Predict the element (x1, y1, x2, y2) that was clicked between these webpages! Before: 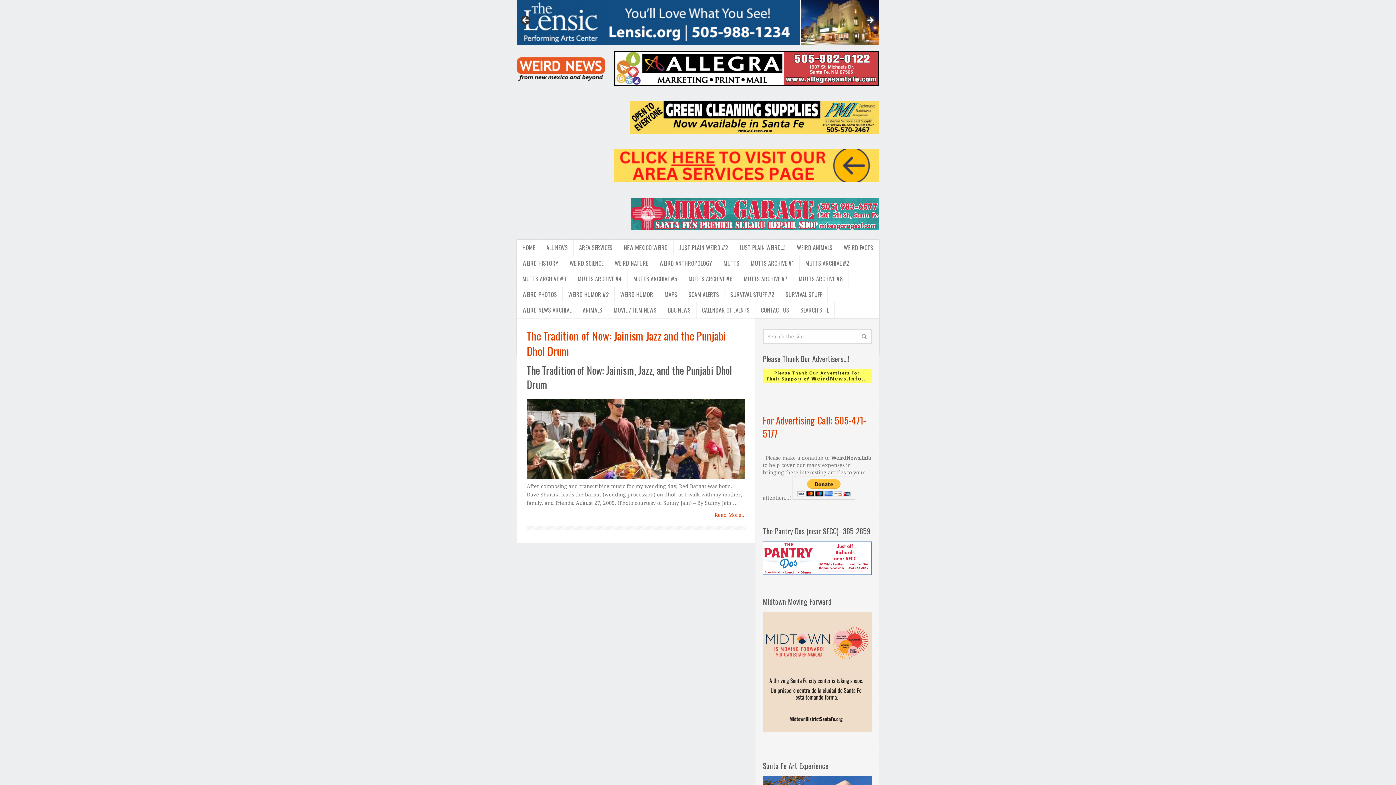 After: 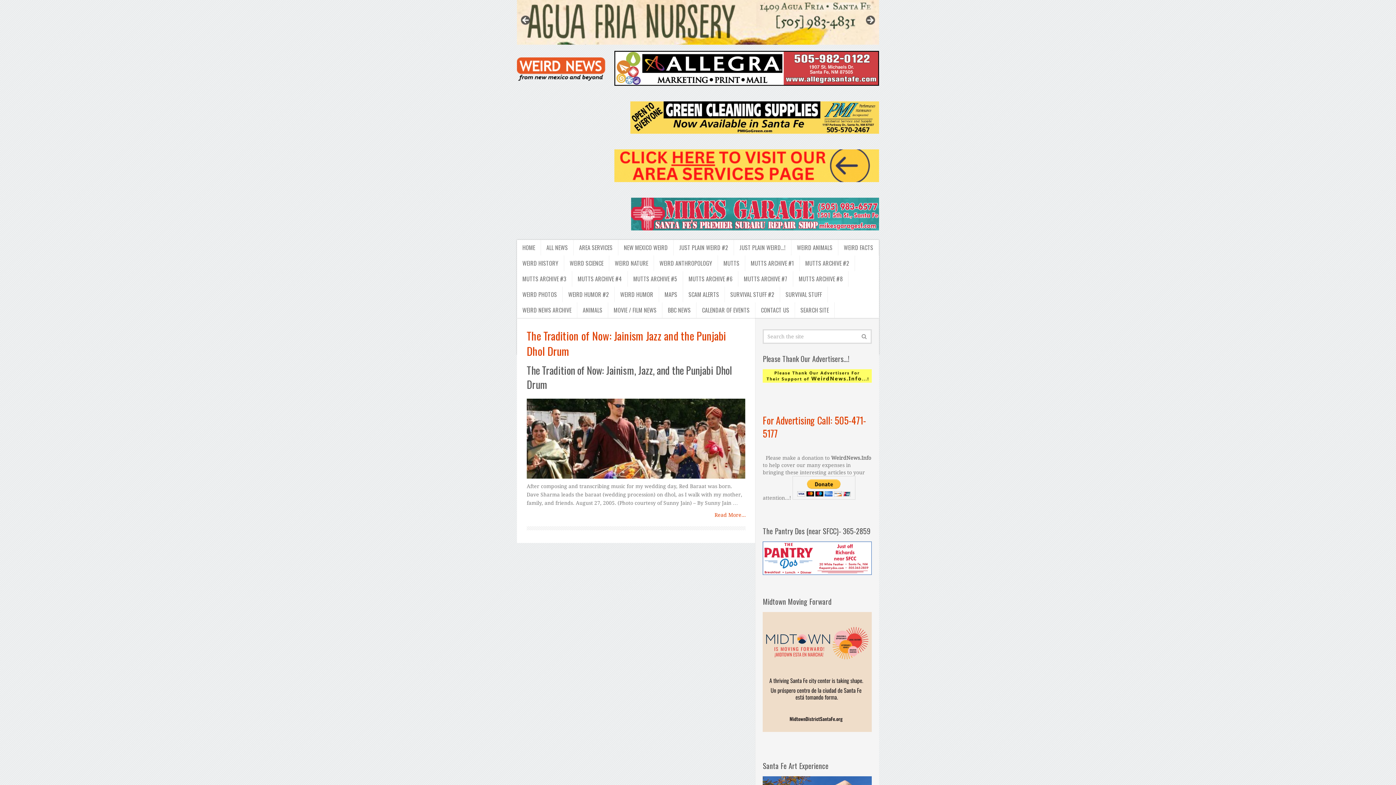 Action: bbox: (517, 0, 879, 44) label: View Slide Details